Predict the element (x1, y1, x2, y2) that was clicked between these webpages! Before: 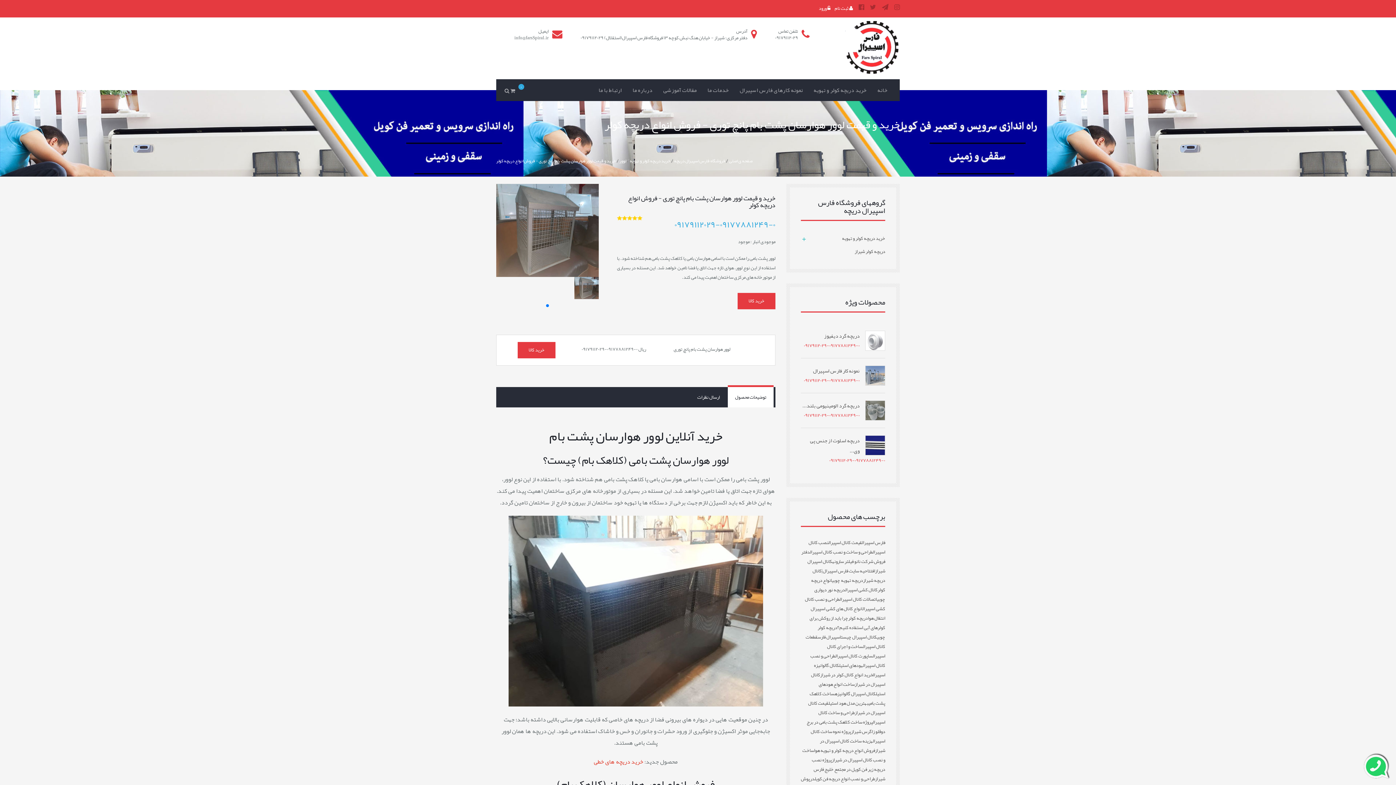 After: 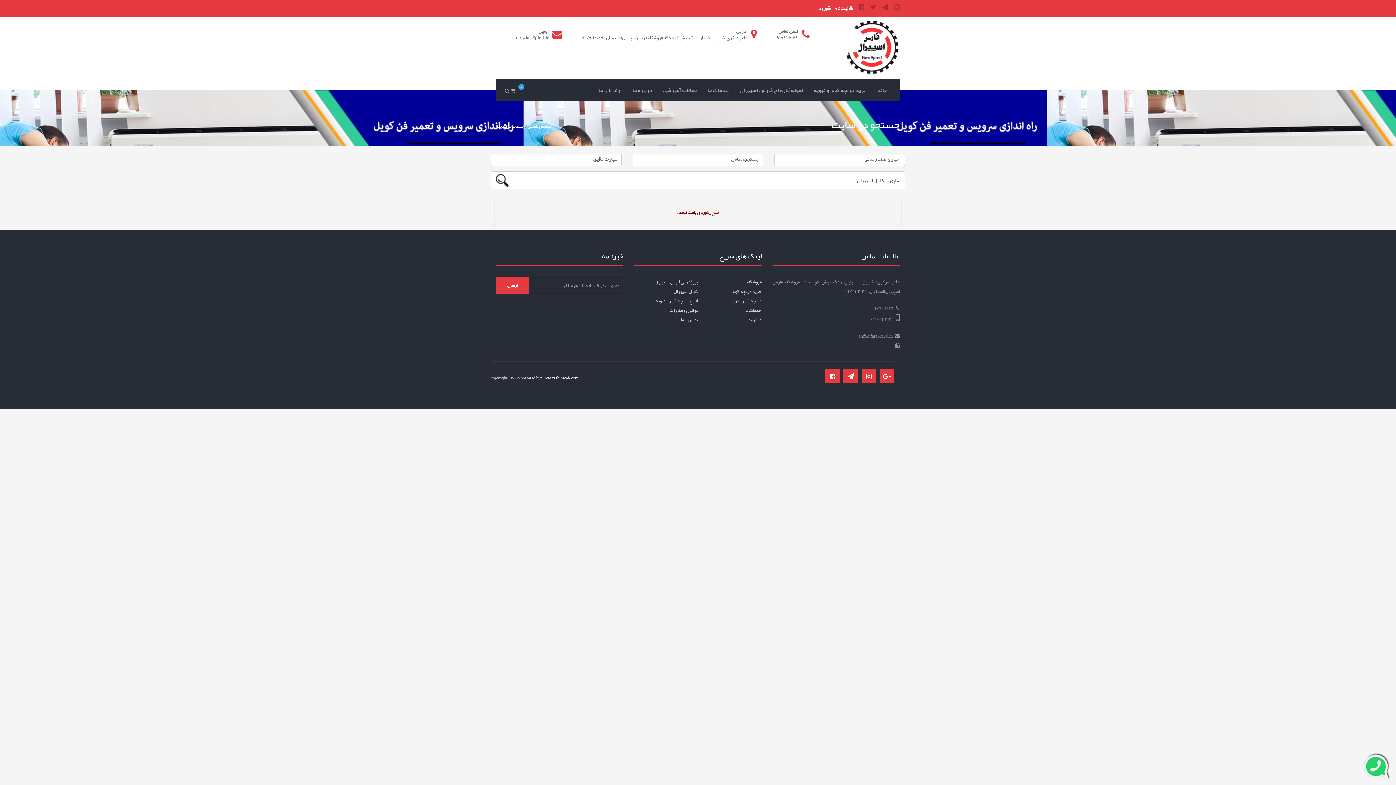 Action: label: ساپورت کانال اسپیرال bbox: (835, 651, 873, 660)